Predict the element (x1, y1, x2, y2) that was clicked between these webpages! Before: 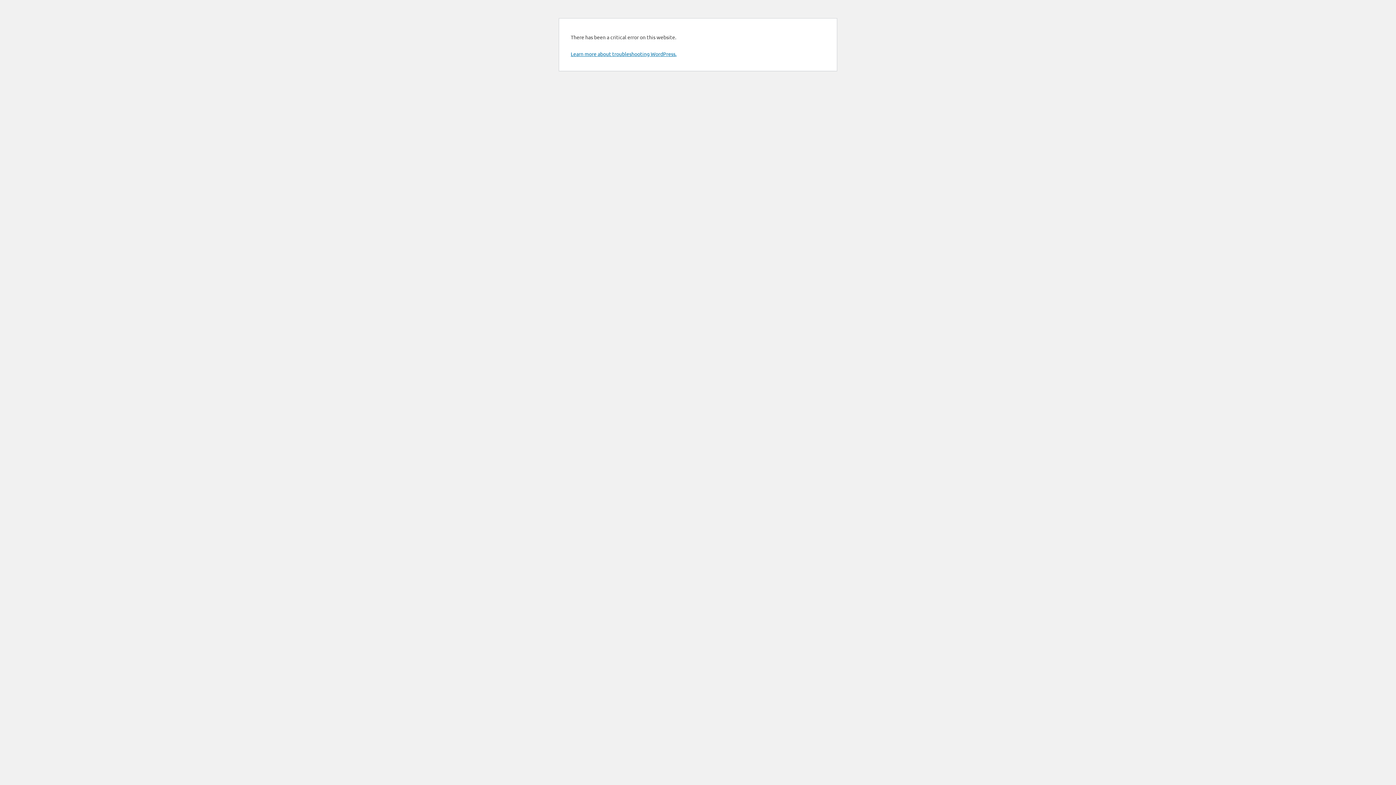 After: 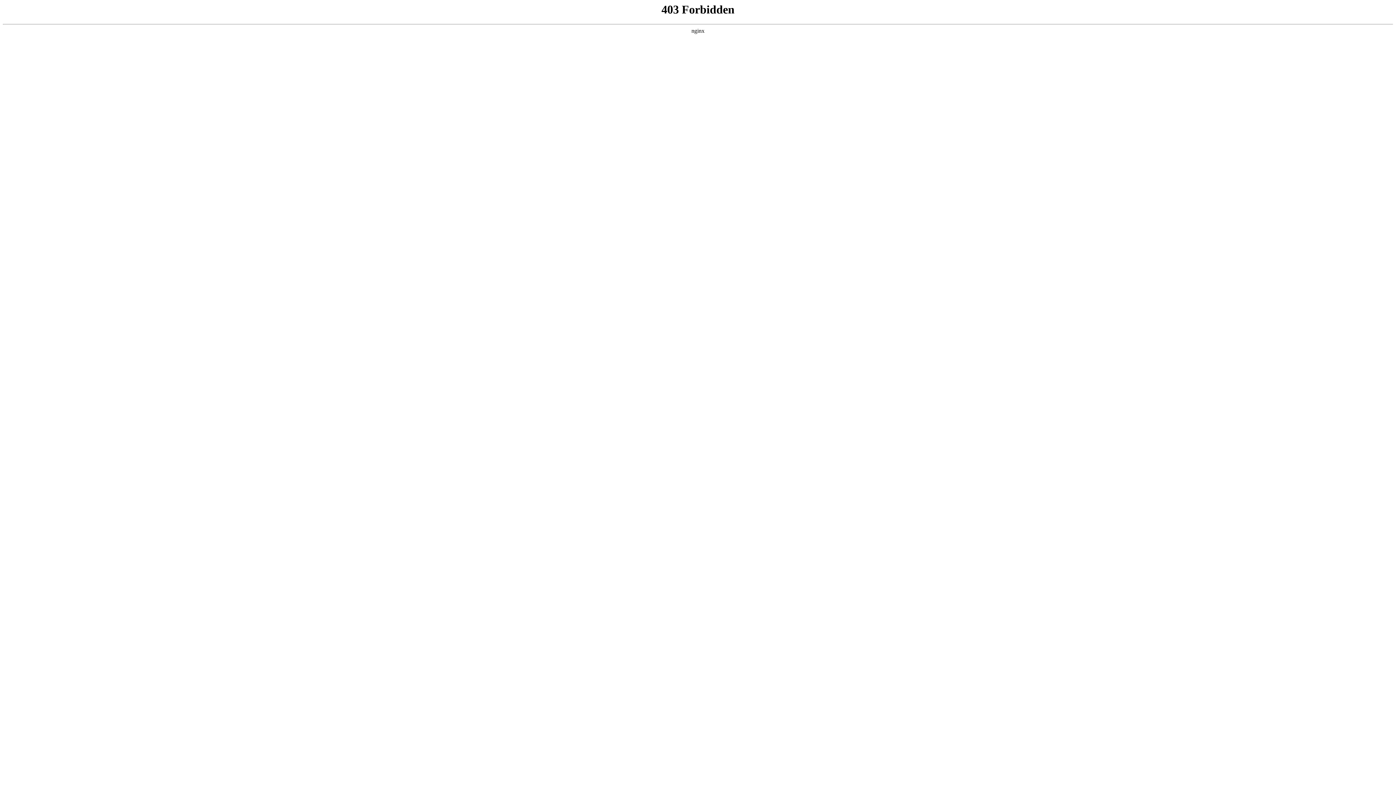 Action: bbox: (570, 50, 676, 57) label: Learn more about troubleshooting WordPress.